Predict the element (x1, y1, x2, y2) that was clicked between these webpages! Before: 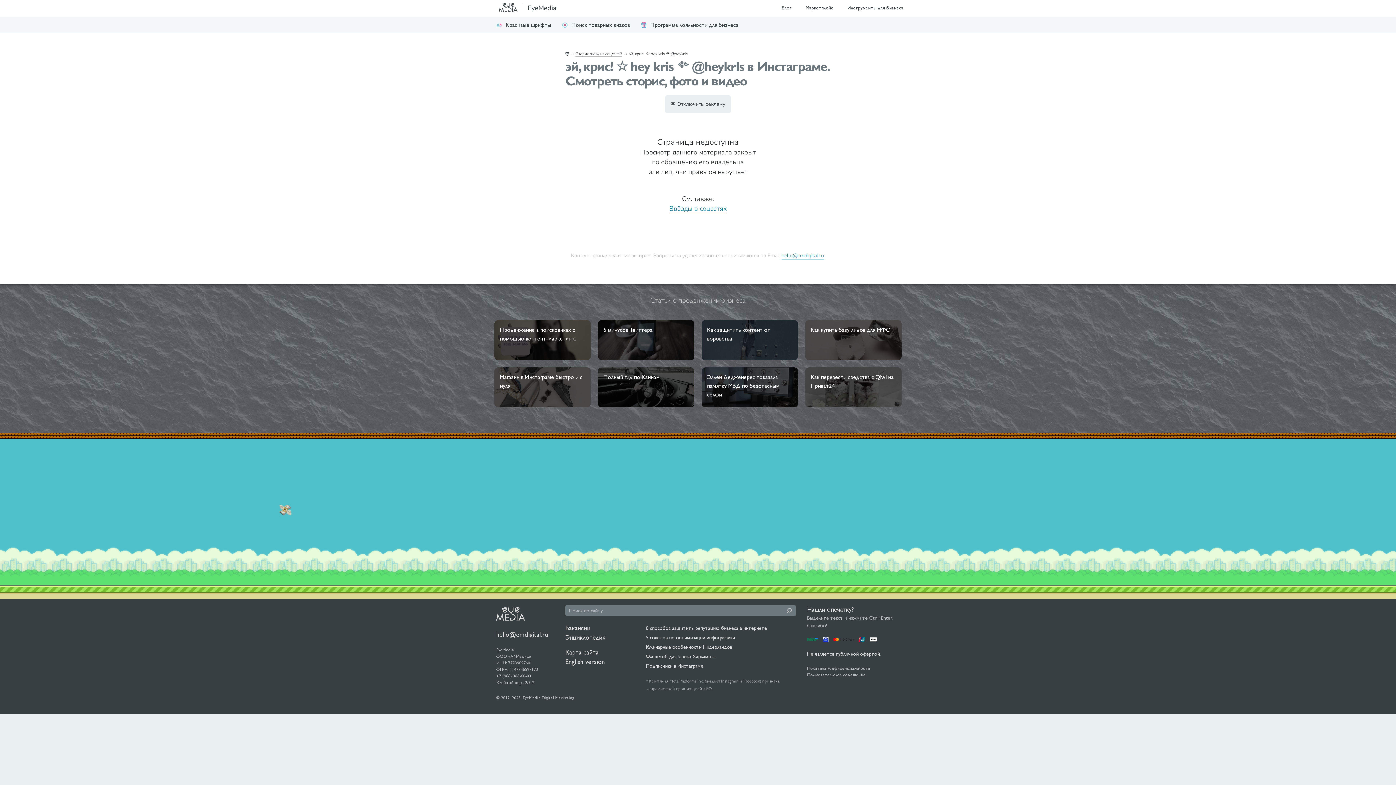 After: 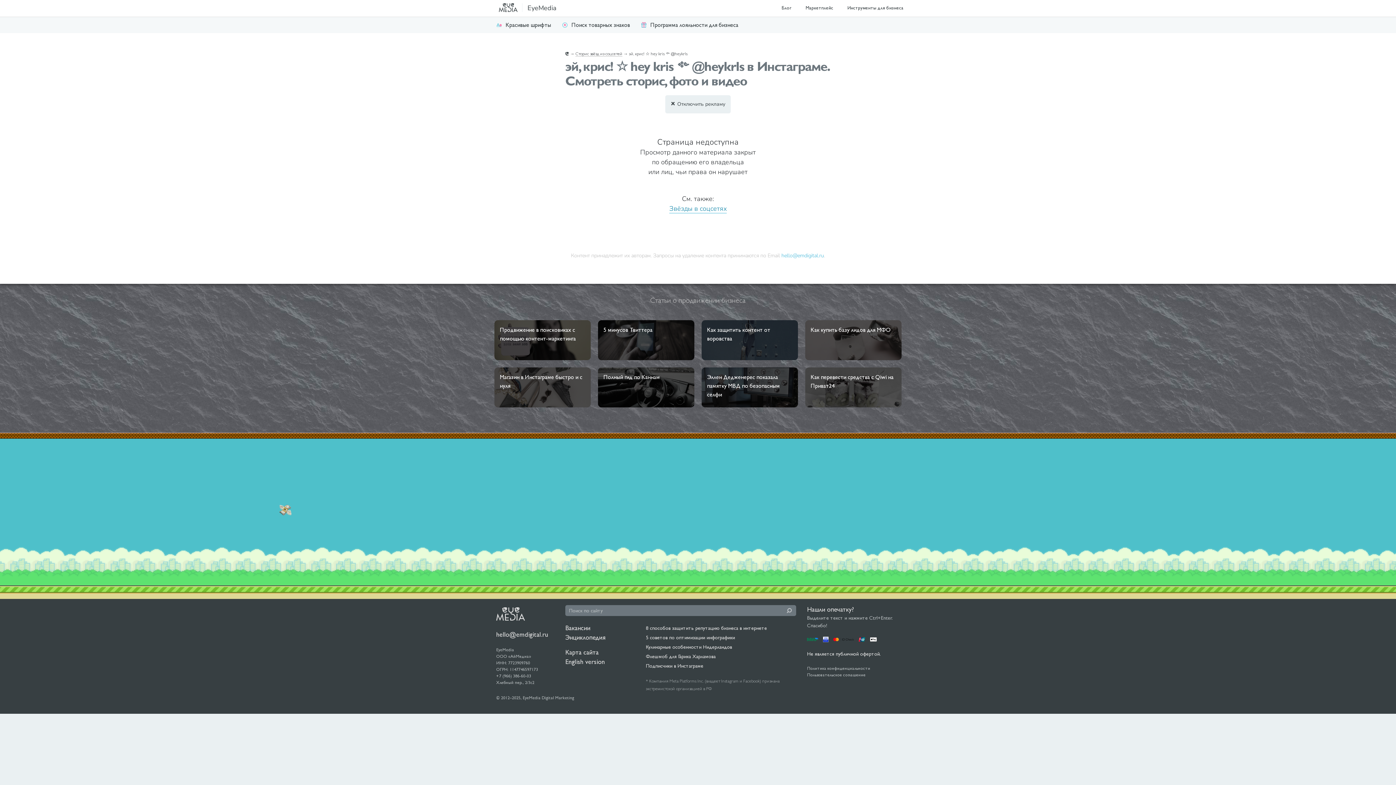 Action: label: hello@emdigital.ru bbox: (781, 252, 824, 259)